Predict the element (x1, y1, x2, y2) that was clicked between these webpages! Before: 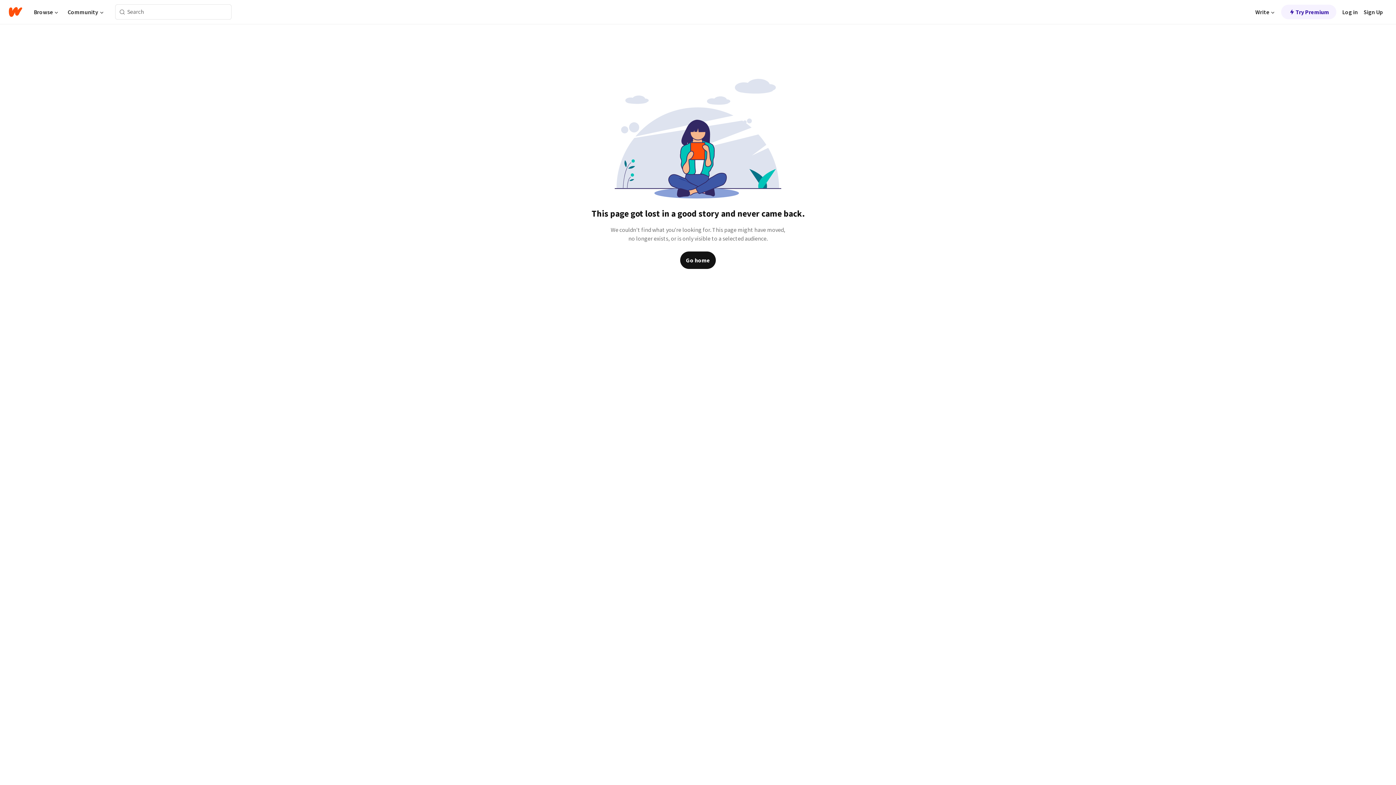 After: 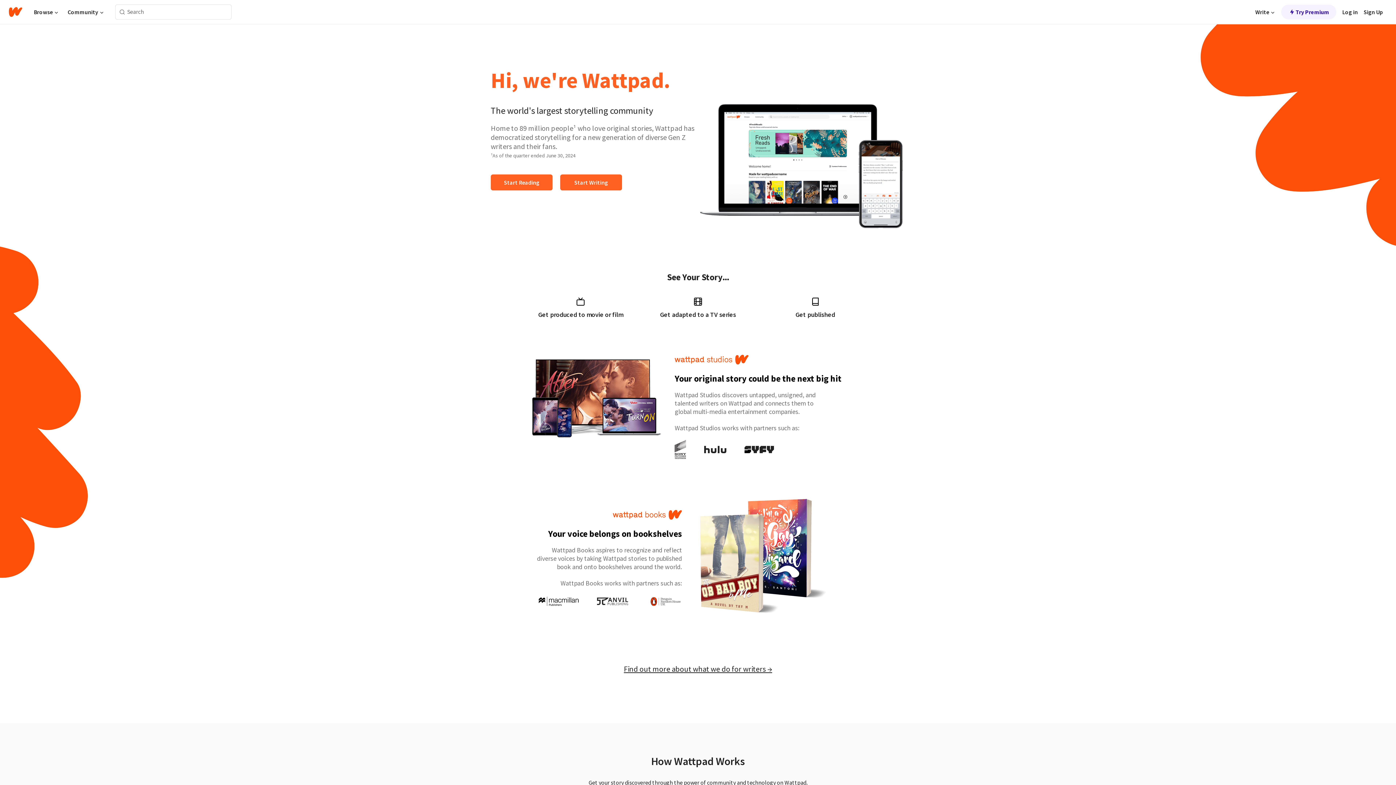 Action: bbox: (680, 251, 716, 269) label: Go home